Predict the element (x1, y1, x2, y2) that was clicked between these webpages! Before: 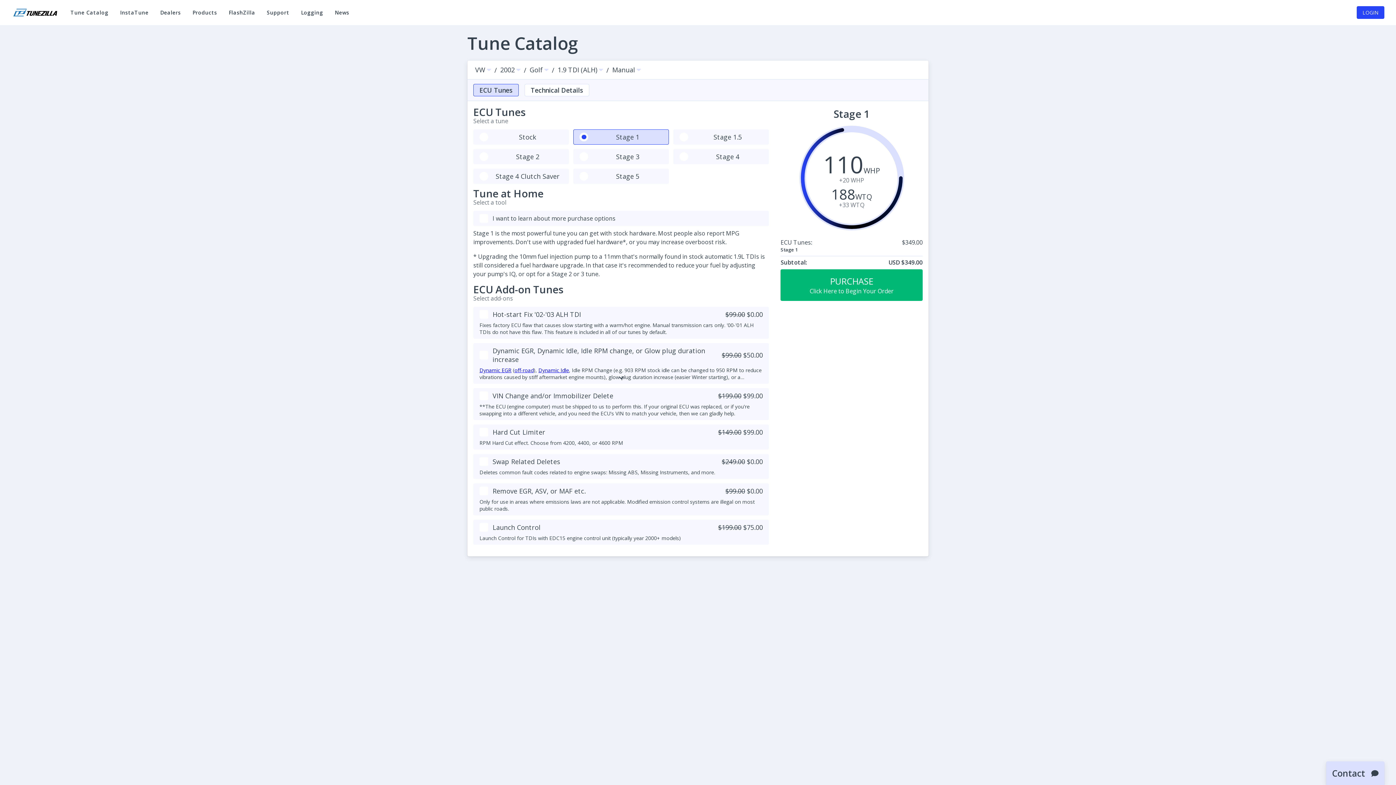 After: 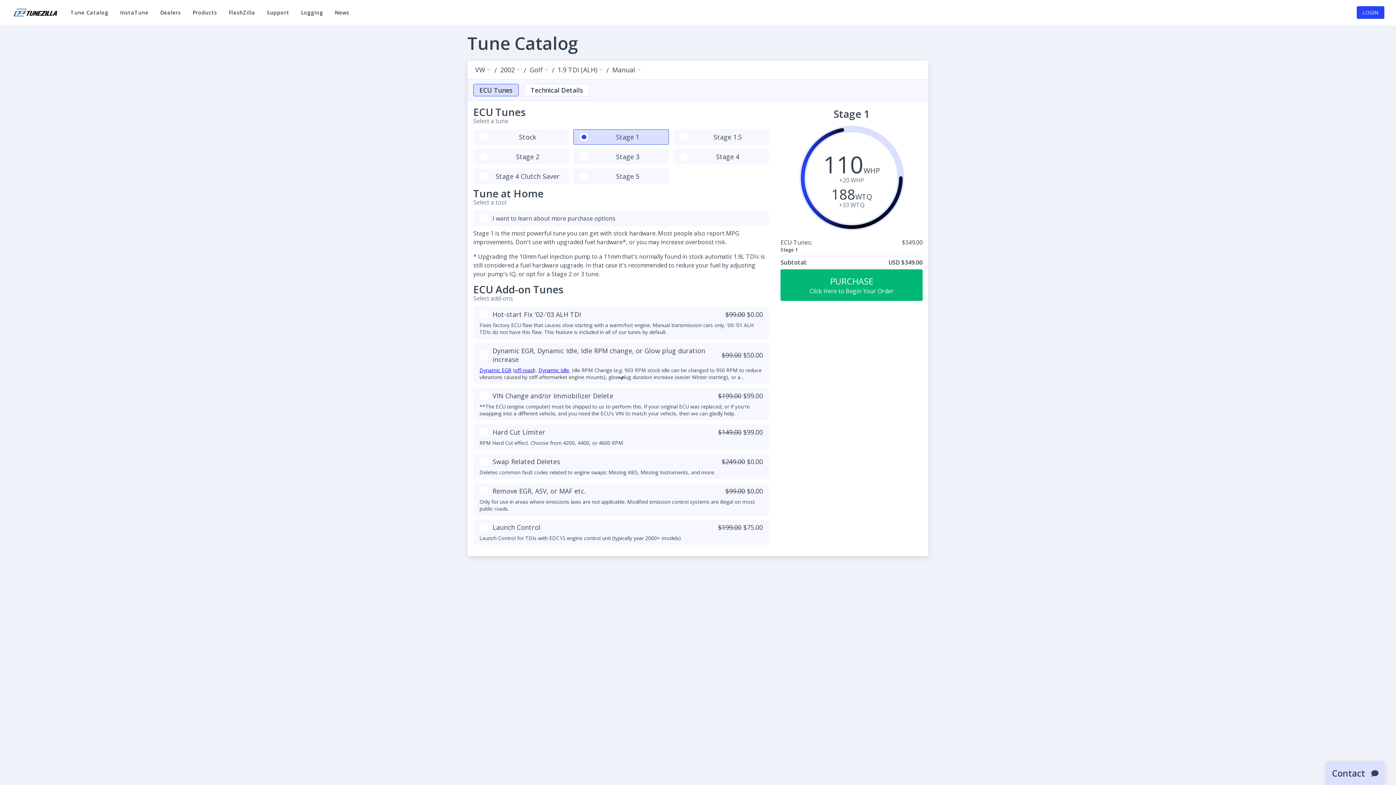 Action: label: ECU Tunes bbox: (473, 84, 518, 96)